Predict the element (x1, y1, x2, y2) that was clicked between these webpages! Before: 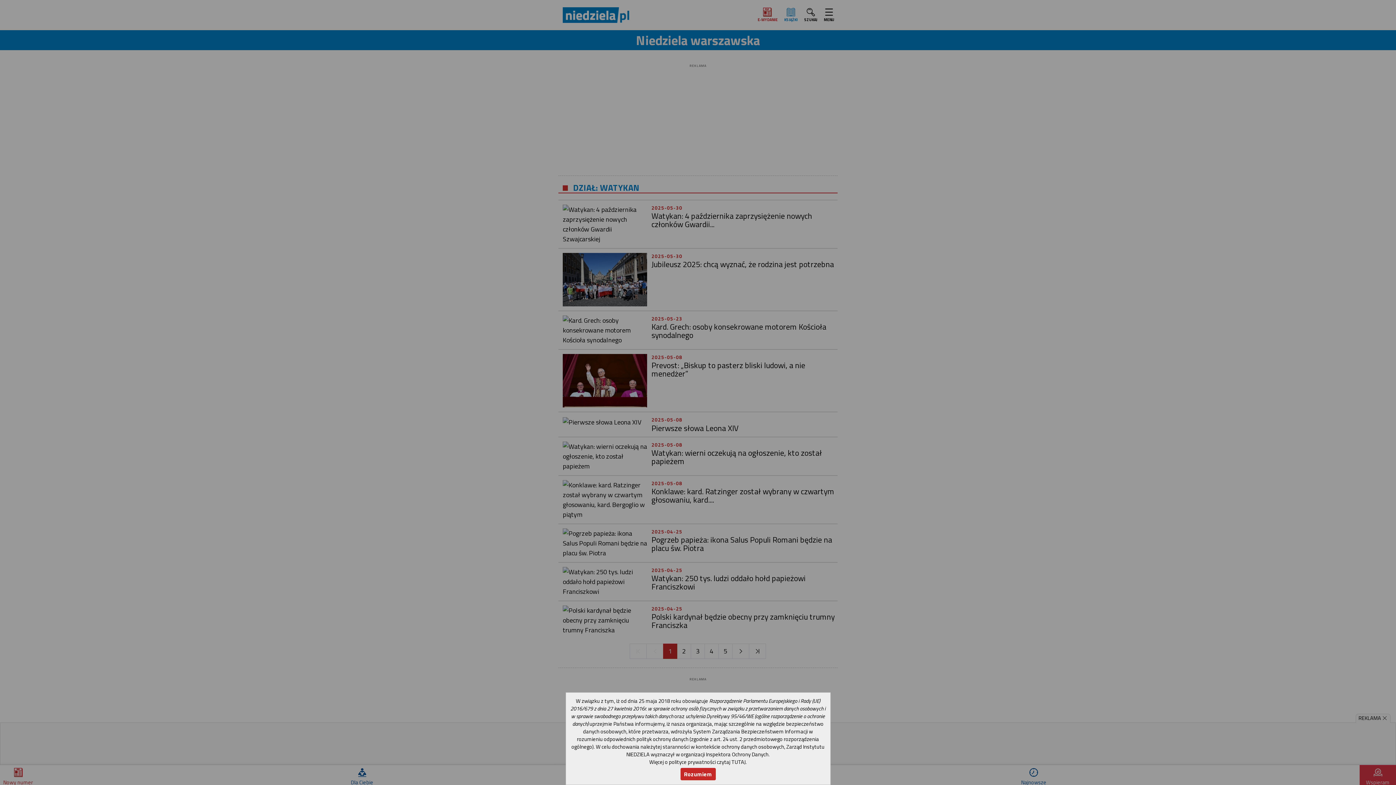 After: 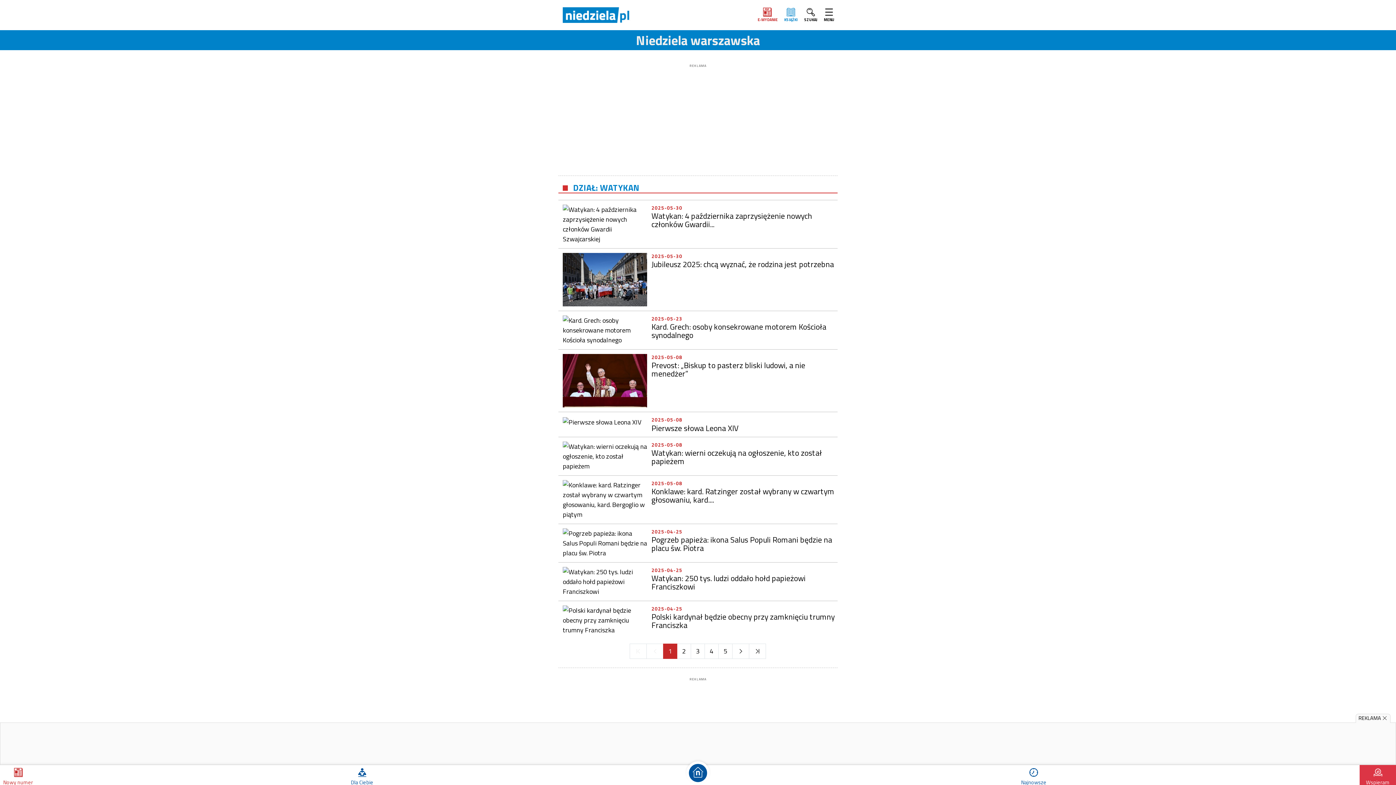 Action: bbox: (680, 768, 715, 780) label: Rozumiem